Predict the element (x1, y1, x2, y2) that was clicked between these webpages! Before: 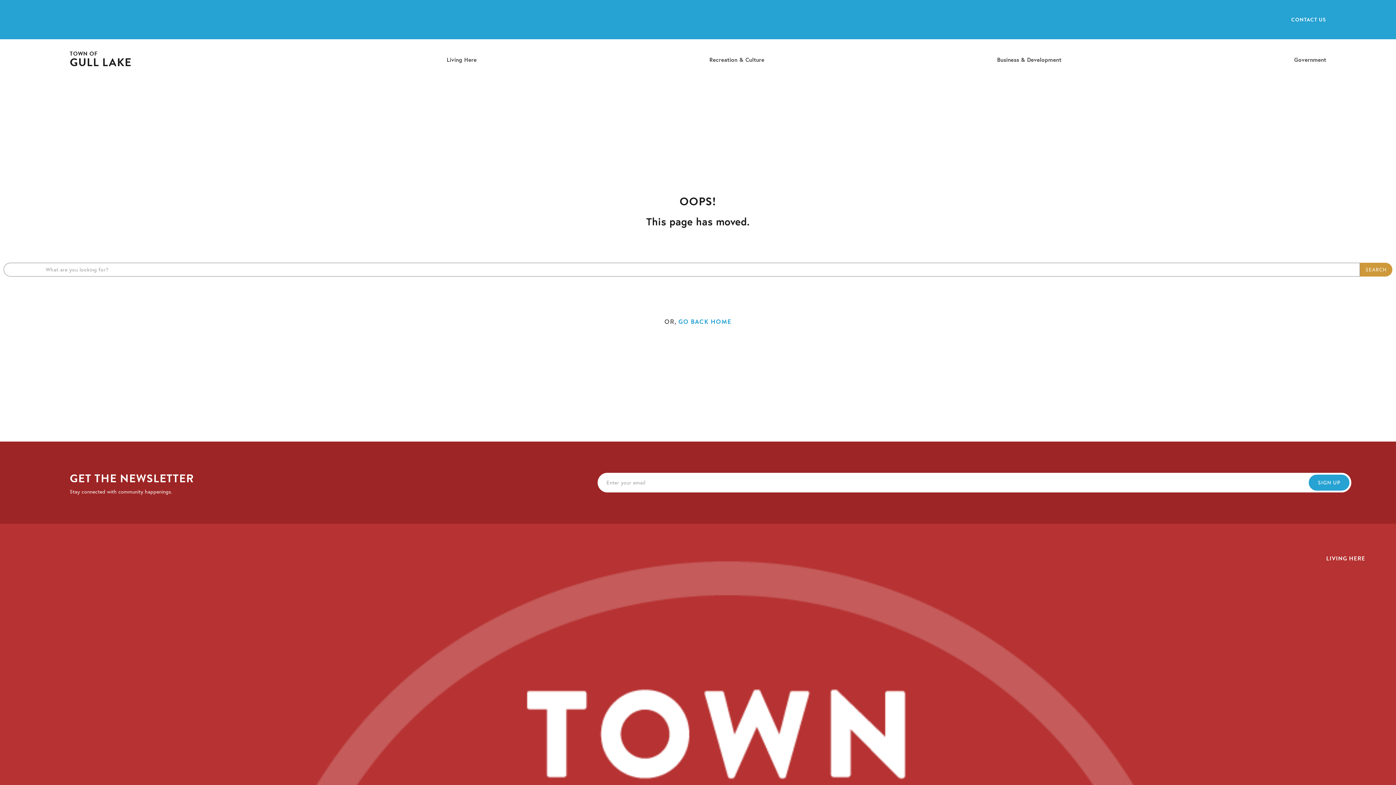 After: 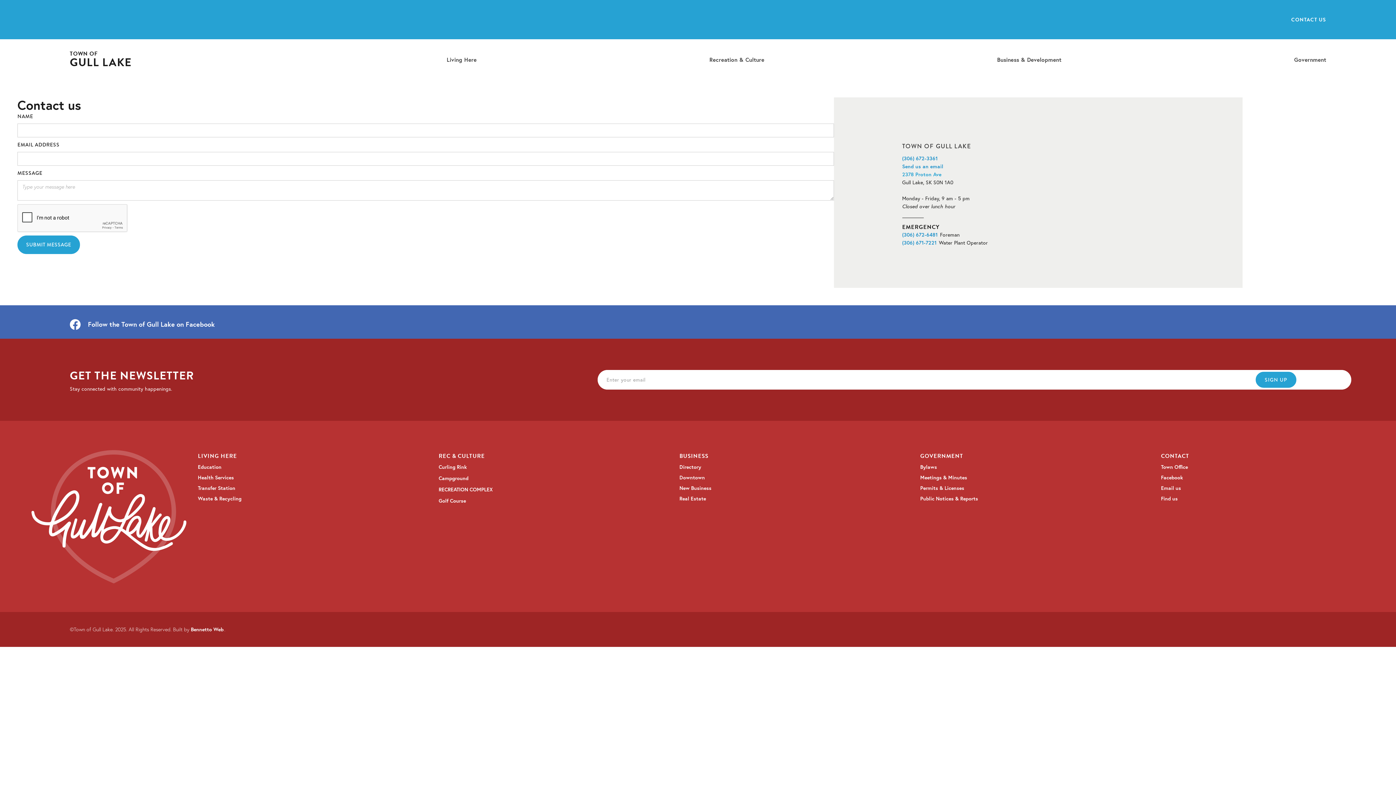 Action: bbox: (446, 16, 1326, 23) label: CONTACT US